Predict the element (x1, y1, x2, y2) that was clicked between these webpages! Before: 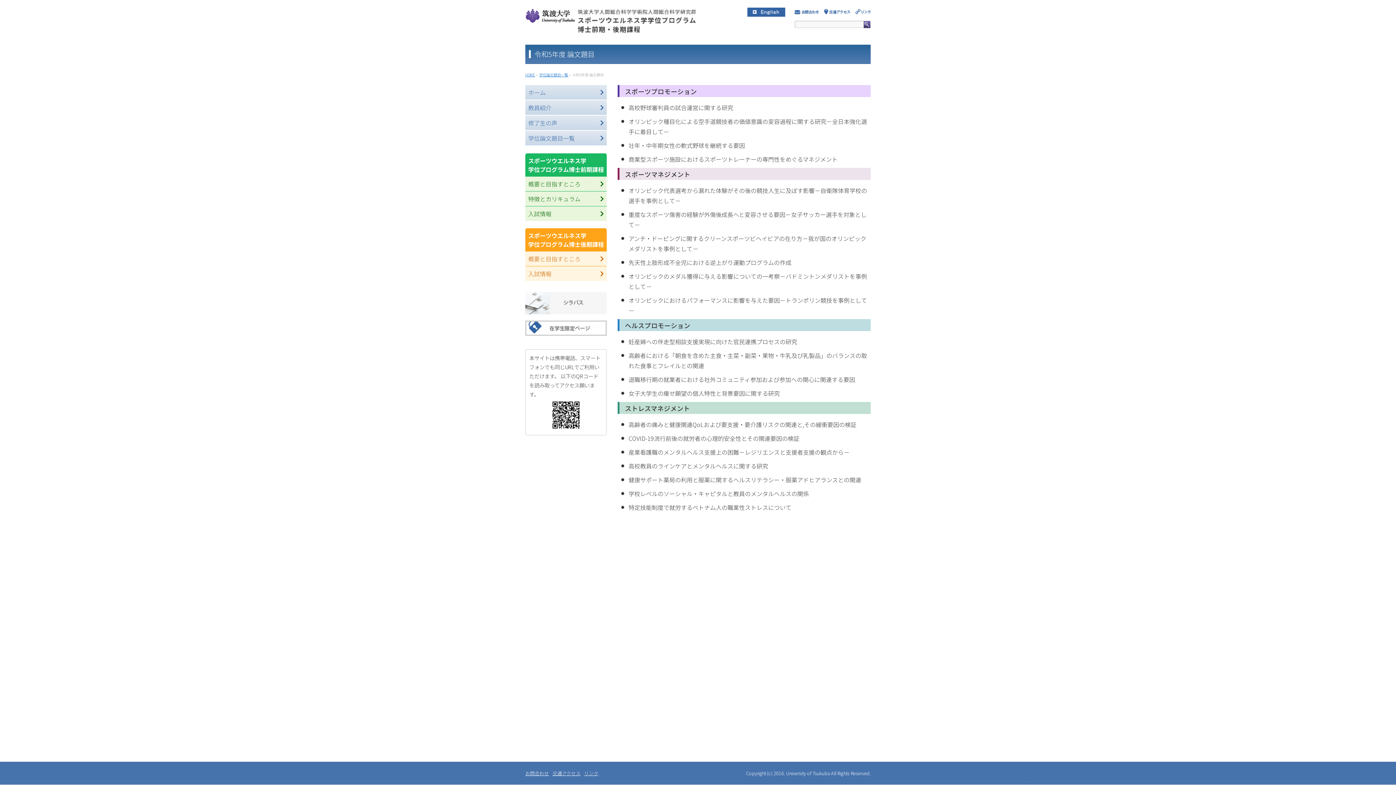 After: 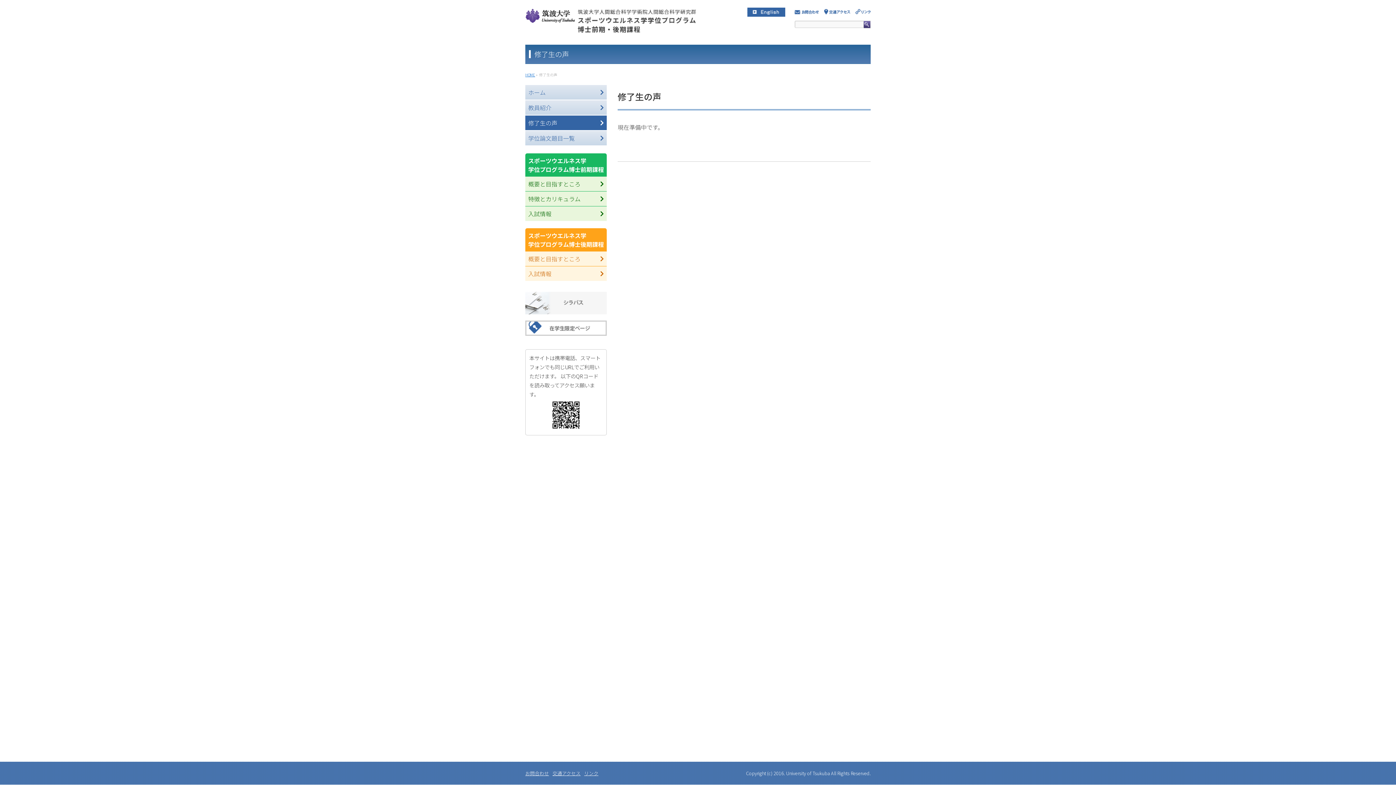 Action: label: 修了生の声 bbox: (525, 115, 606, 130)